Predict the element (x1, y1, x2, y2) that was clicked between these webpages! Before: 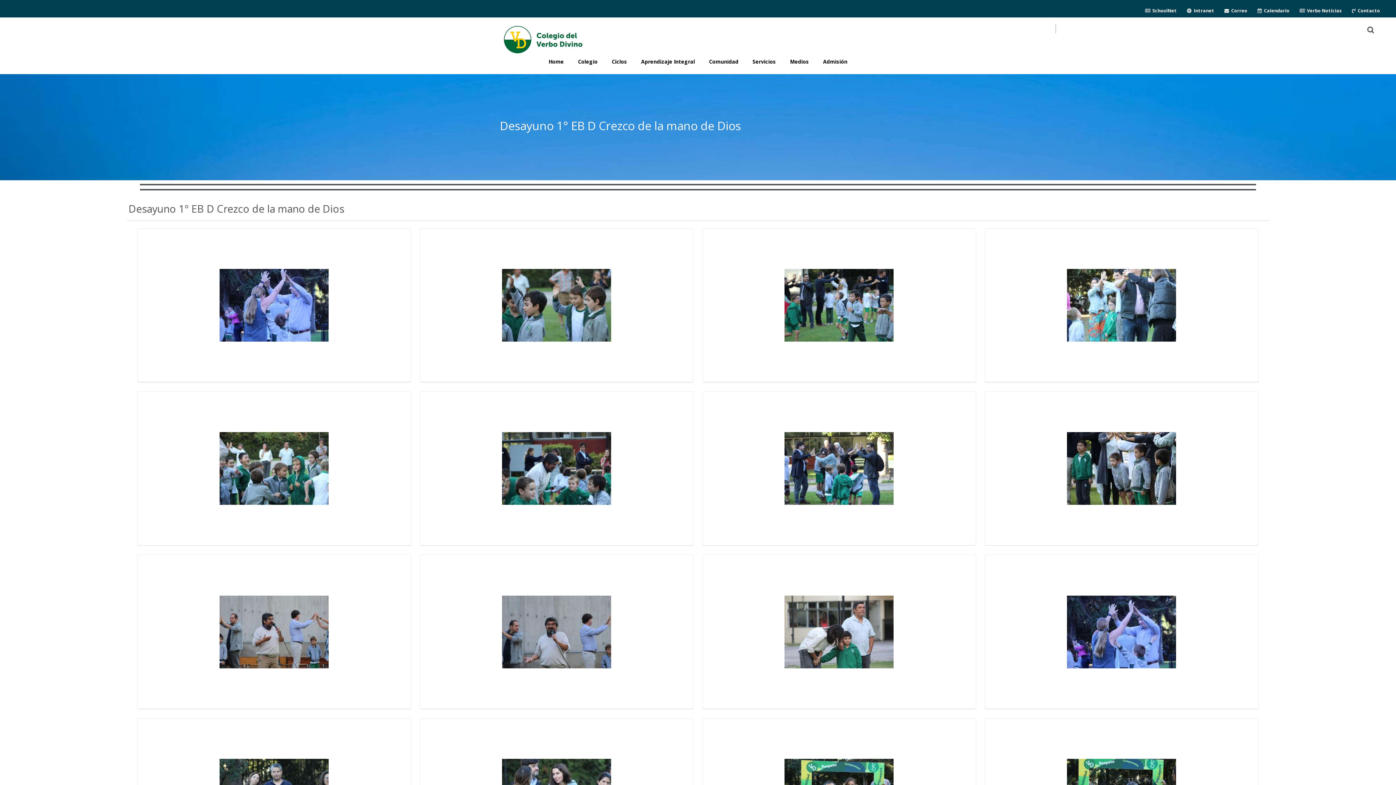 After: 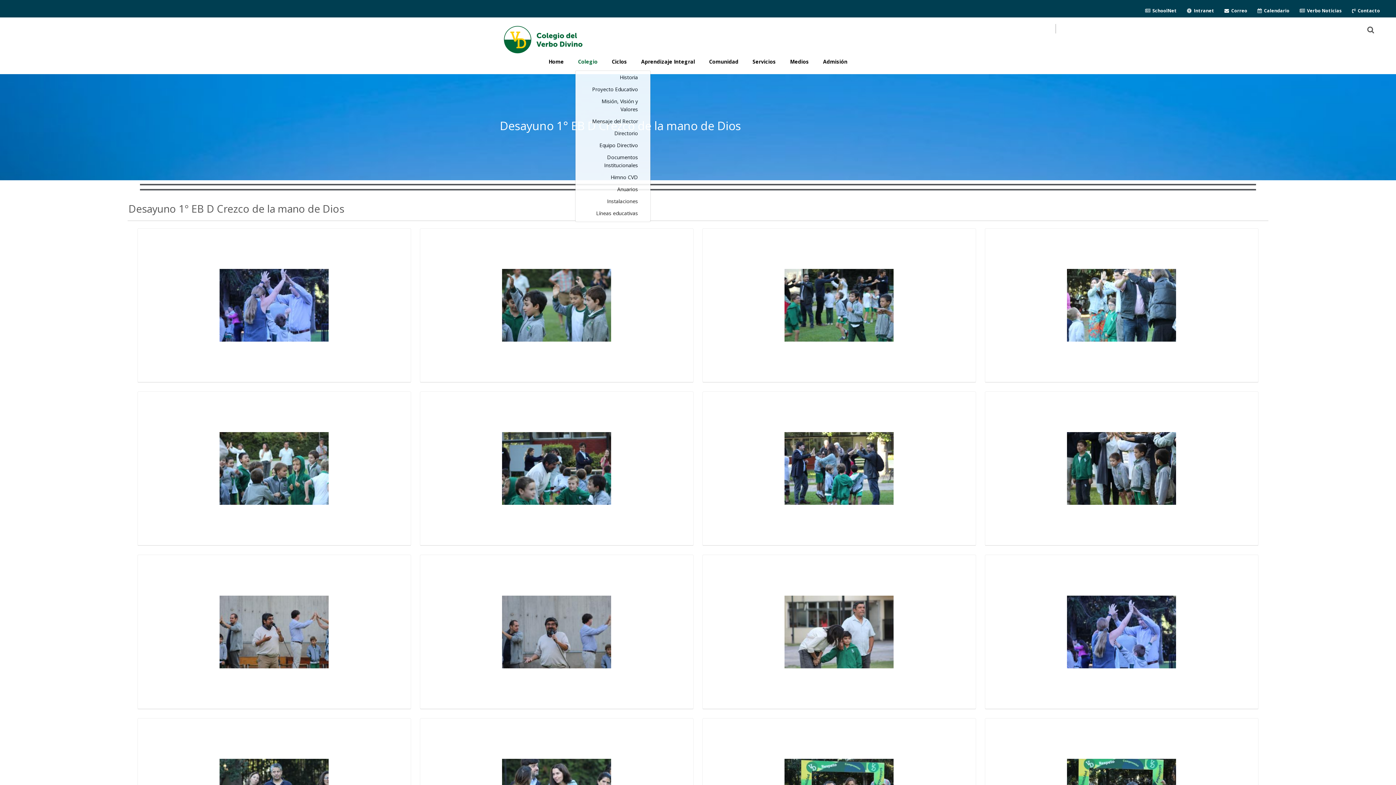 Action: bbox: (575, 55, 600, 68) label: Colegio